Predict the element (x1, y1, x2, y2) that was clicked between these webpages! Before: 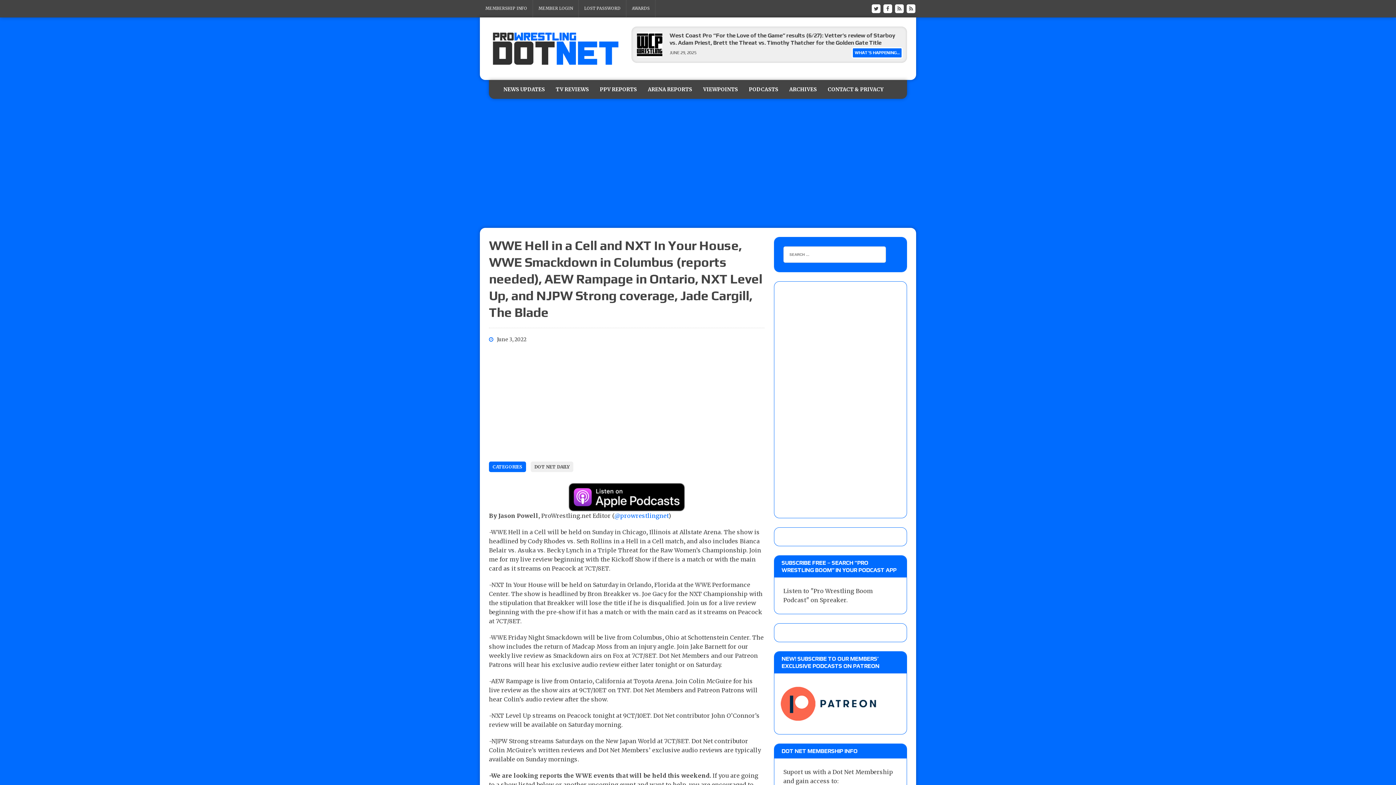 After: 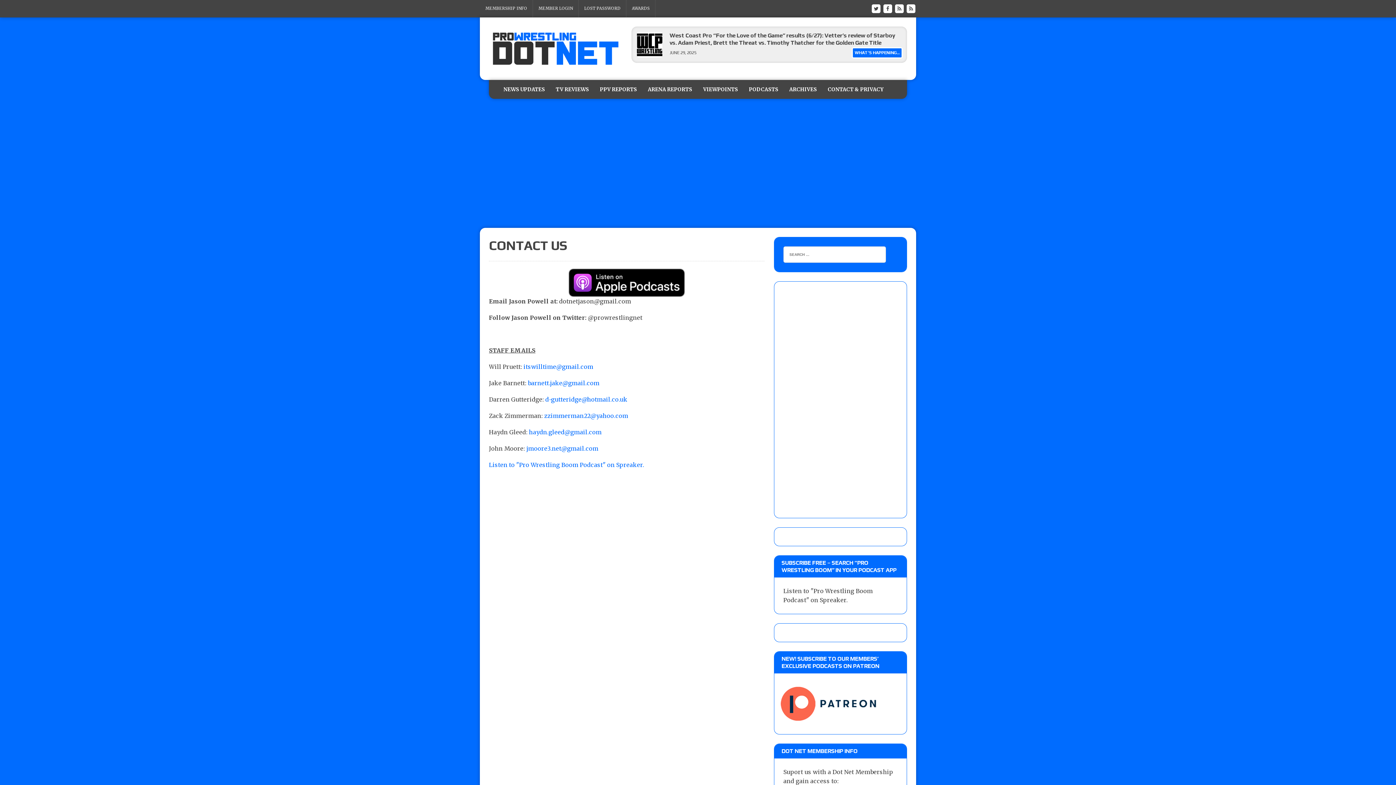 Action: bbox: (822, 80, 889, 99) label: CONTACT & PRIVACY